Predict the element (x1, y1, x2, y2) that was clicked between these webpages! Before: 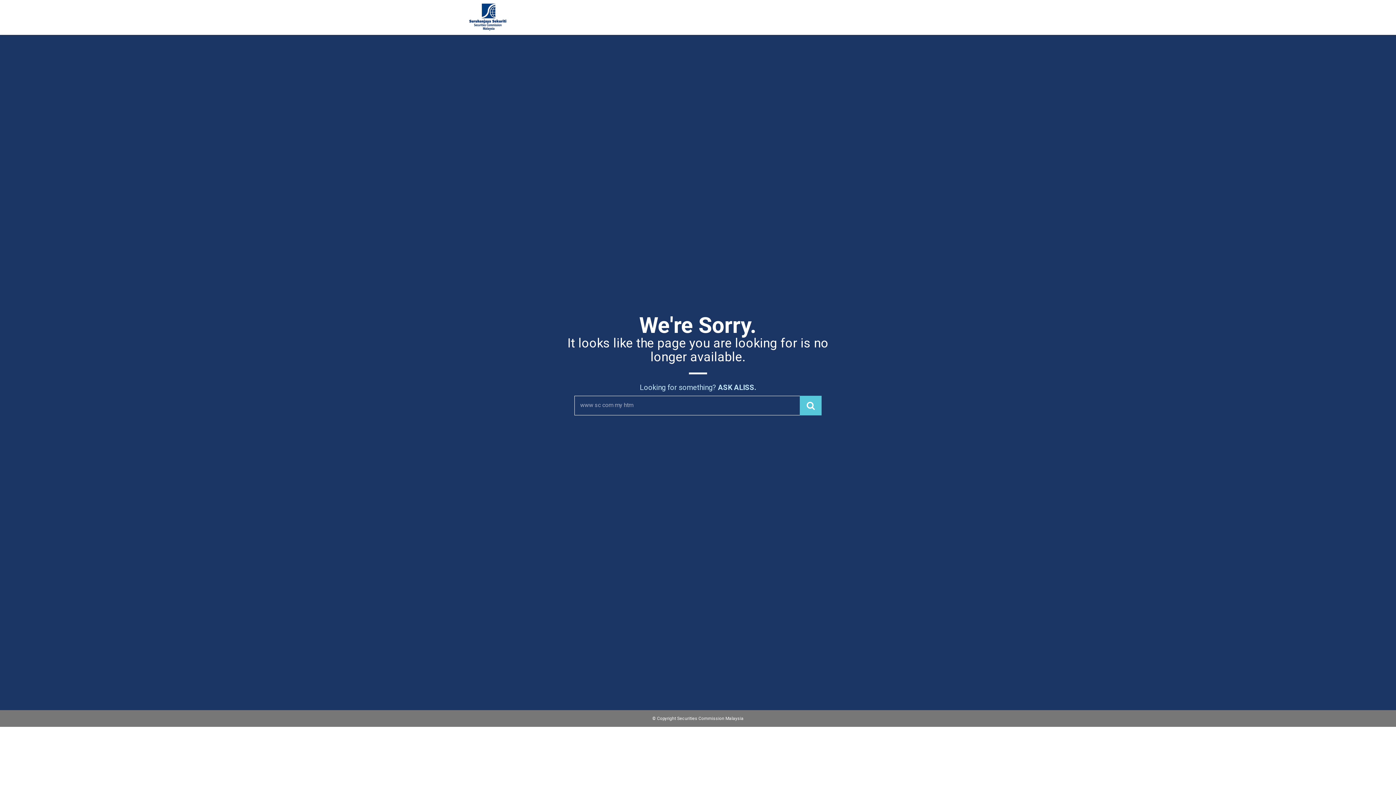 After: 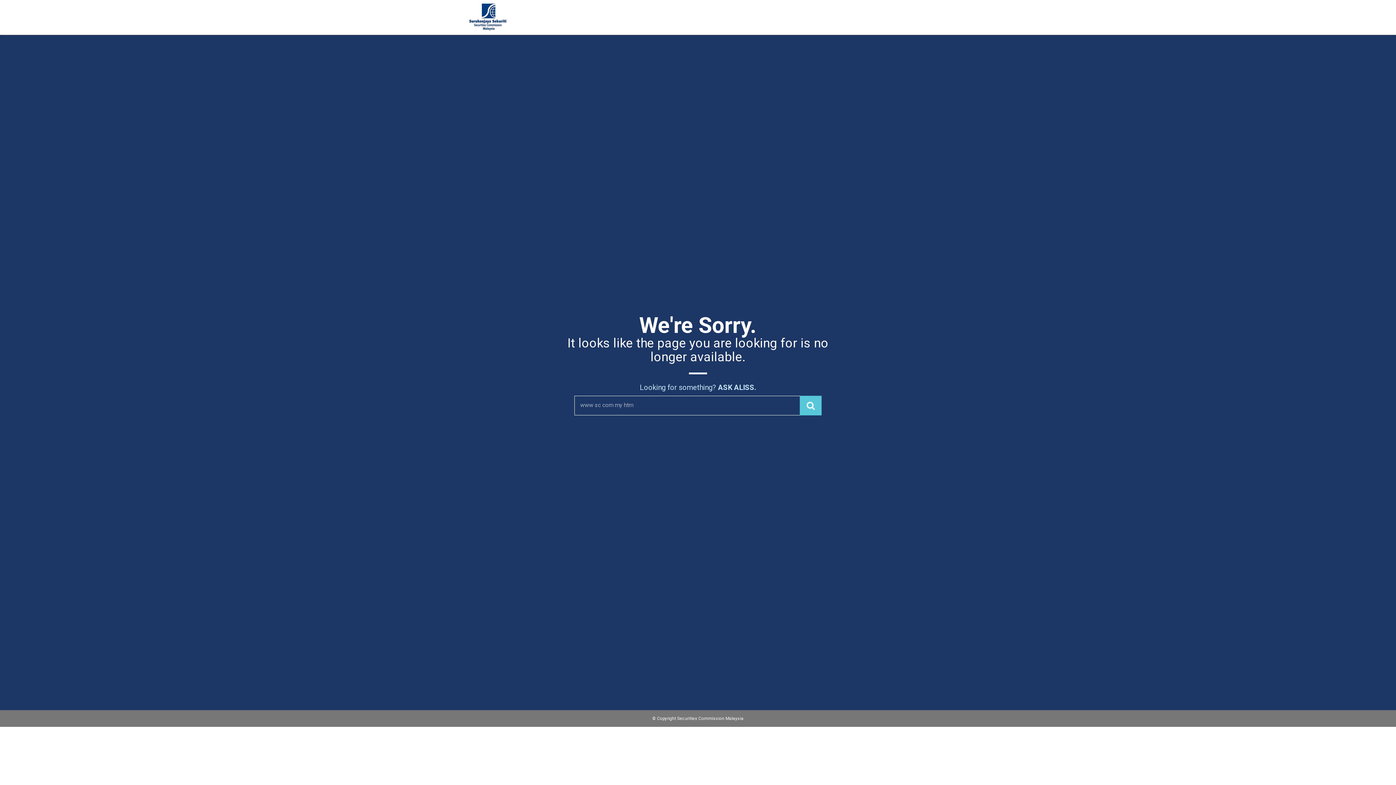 Action: label: www sc com my htm bbox: (574, 396, 800, 415)